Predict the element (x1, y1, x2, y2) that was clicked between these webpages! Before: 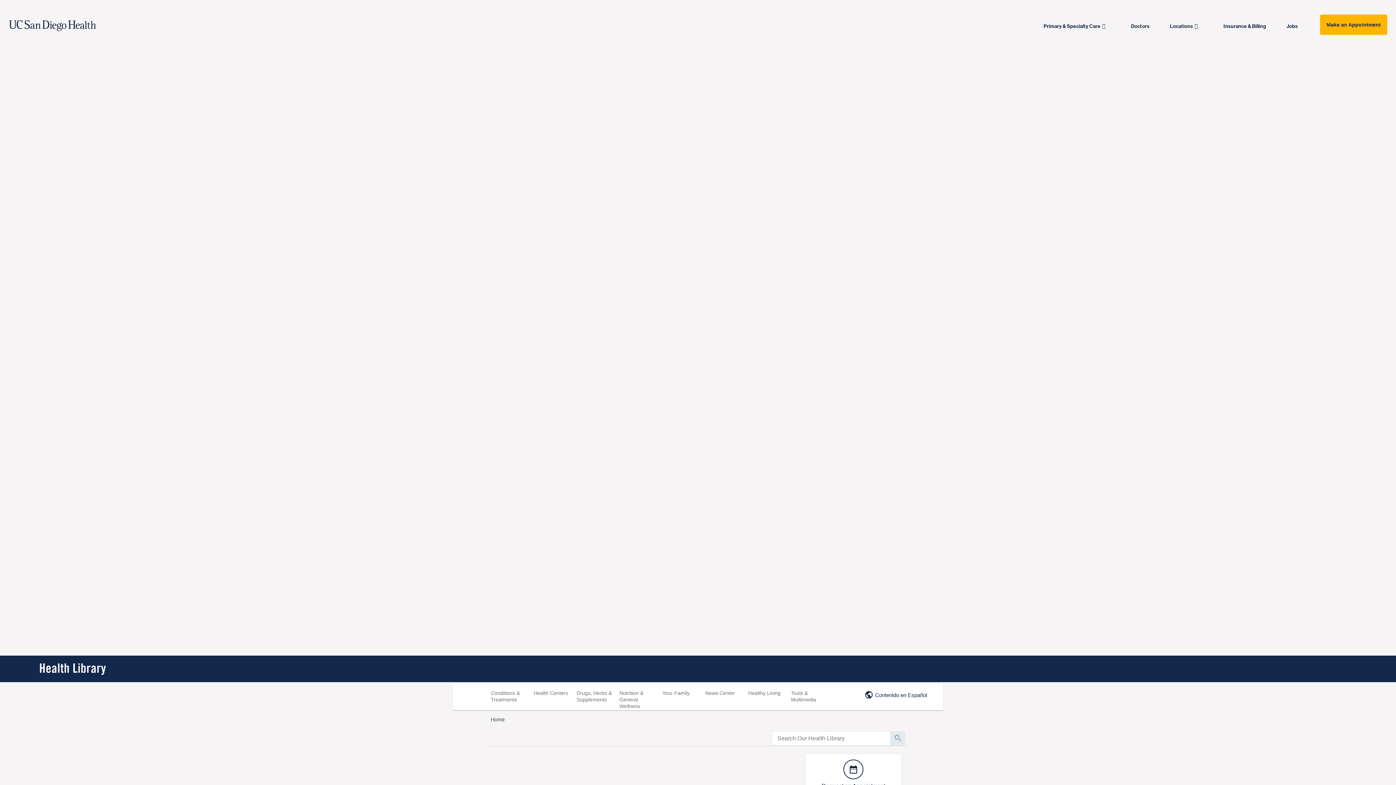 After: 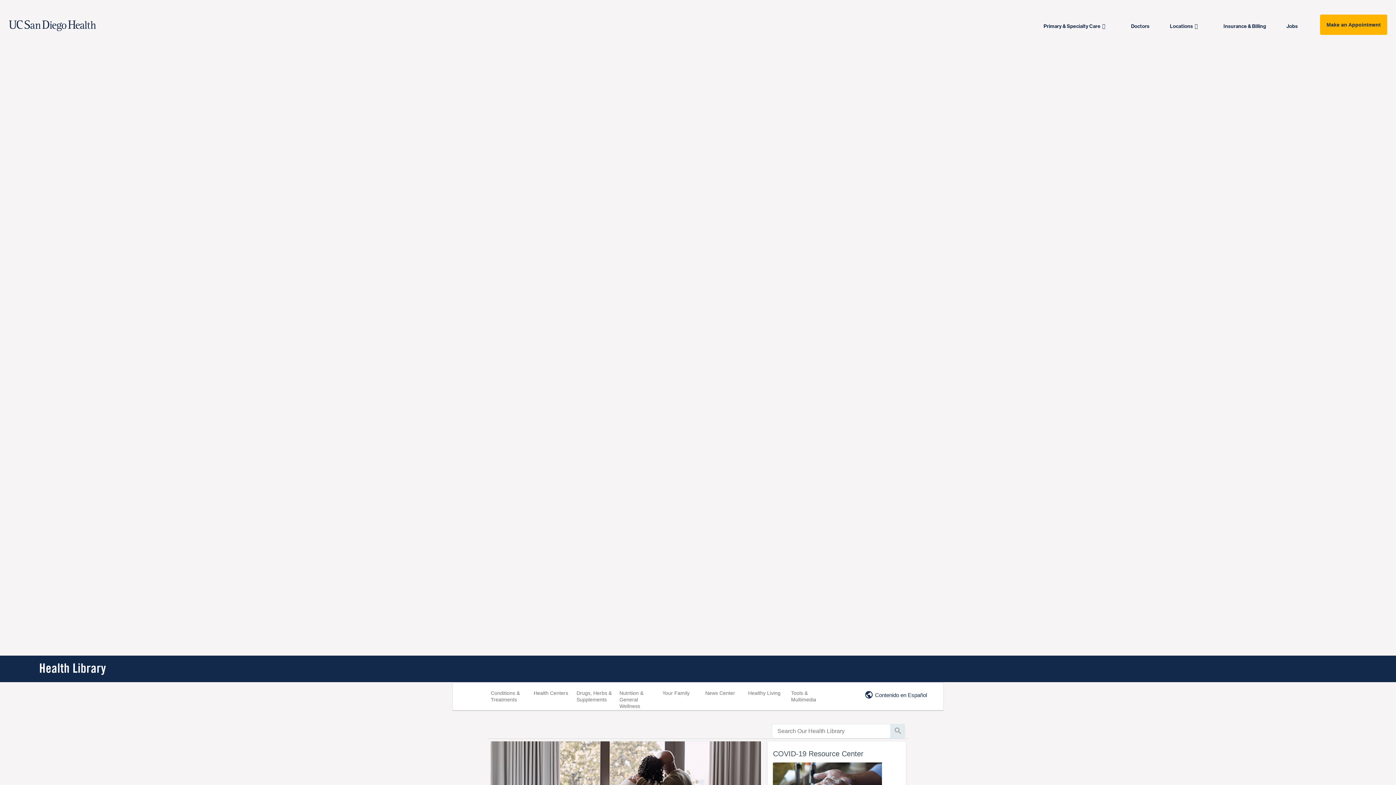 Action: bbox: (39, 660, 1097, 676) label: Health Library